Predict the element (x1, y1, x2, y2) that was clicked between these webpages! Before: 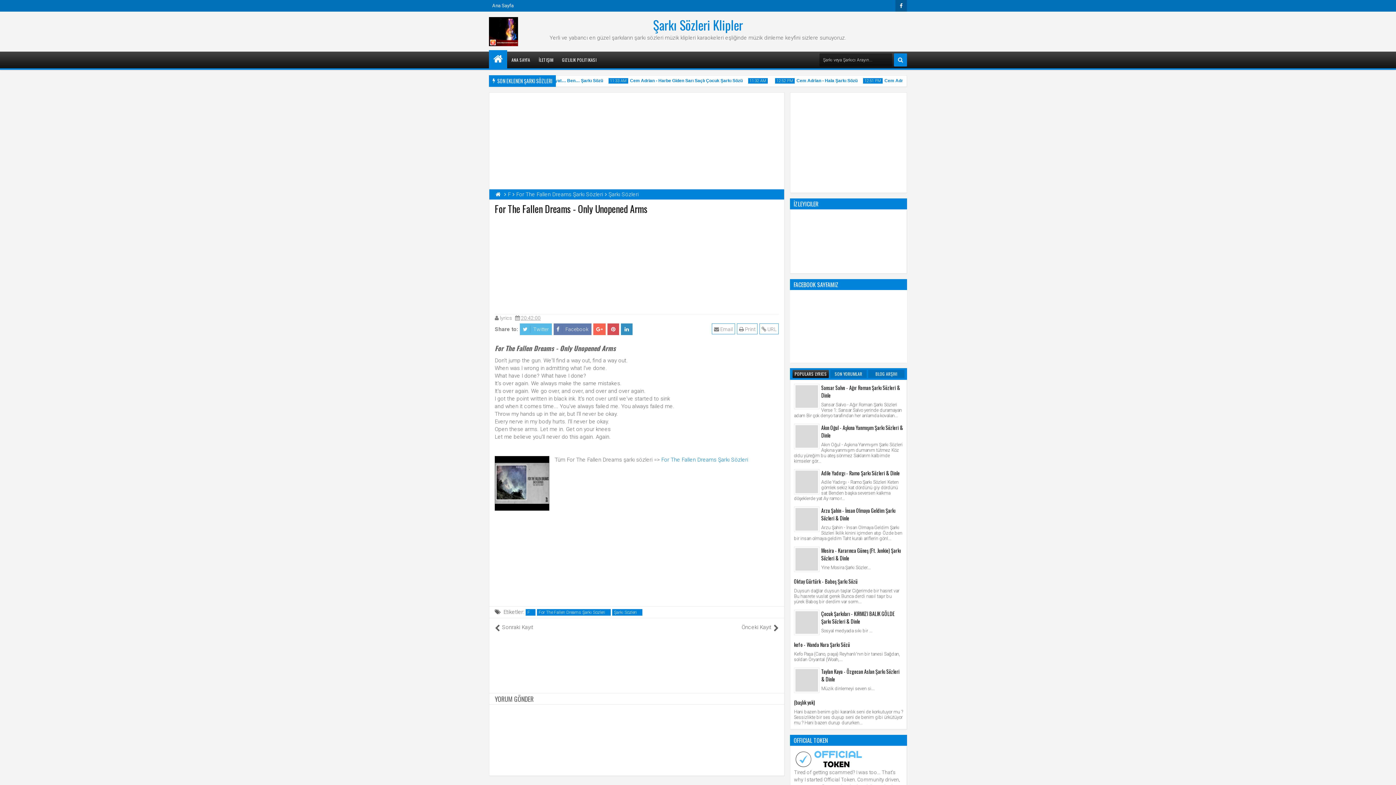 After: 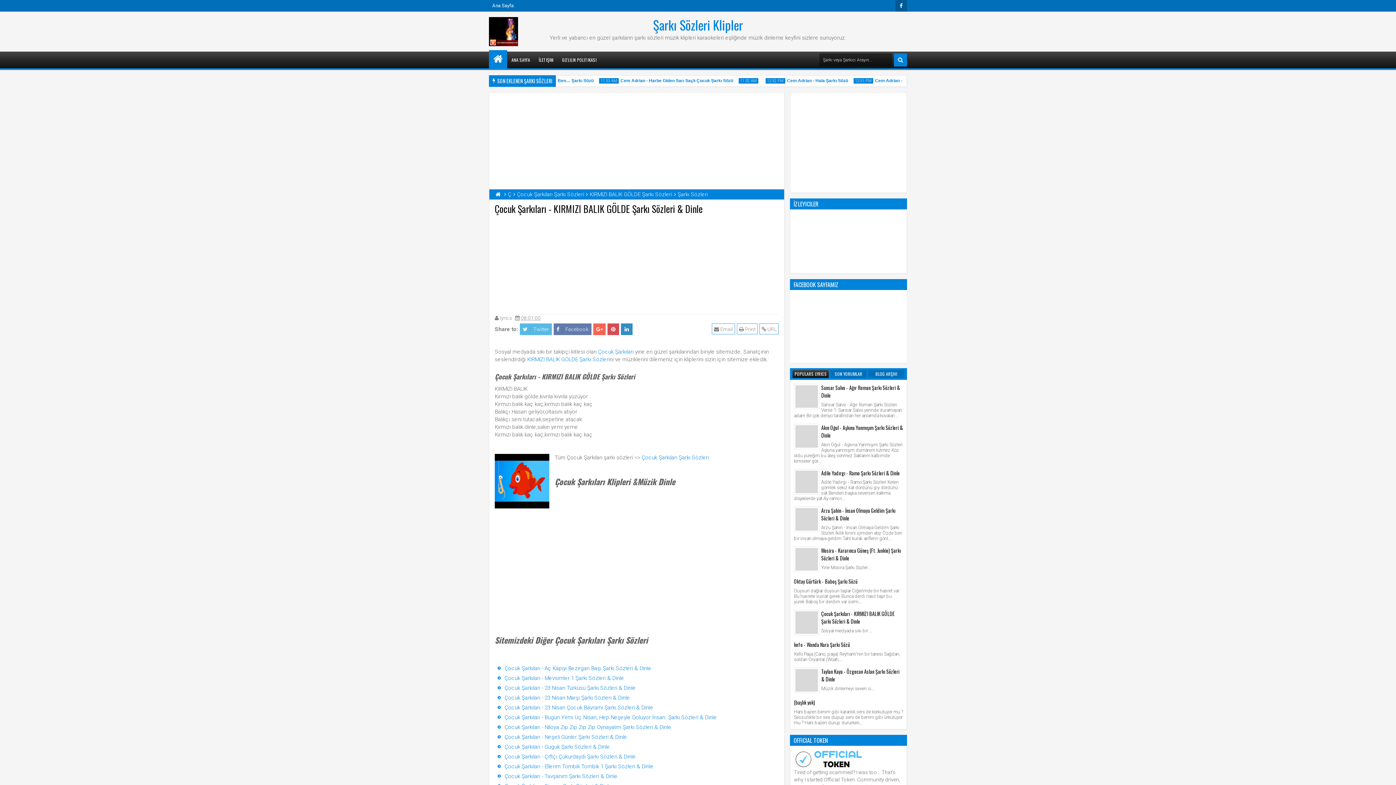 Action: bbox: (795, 611, 818, 634)